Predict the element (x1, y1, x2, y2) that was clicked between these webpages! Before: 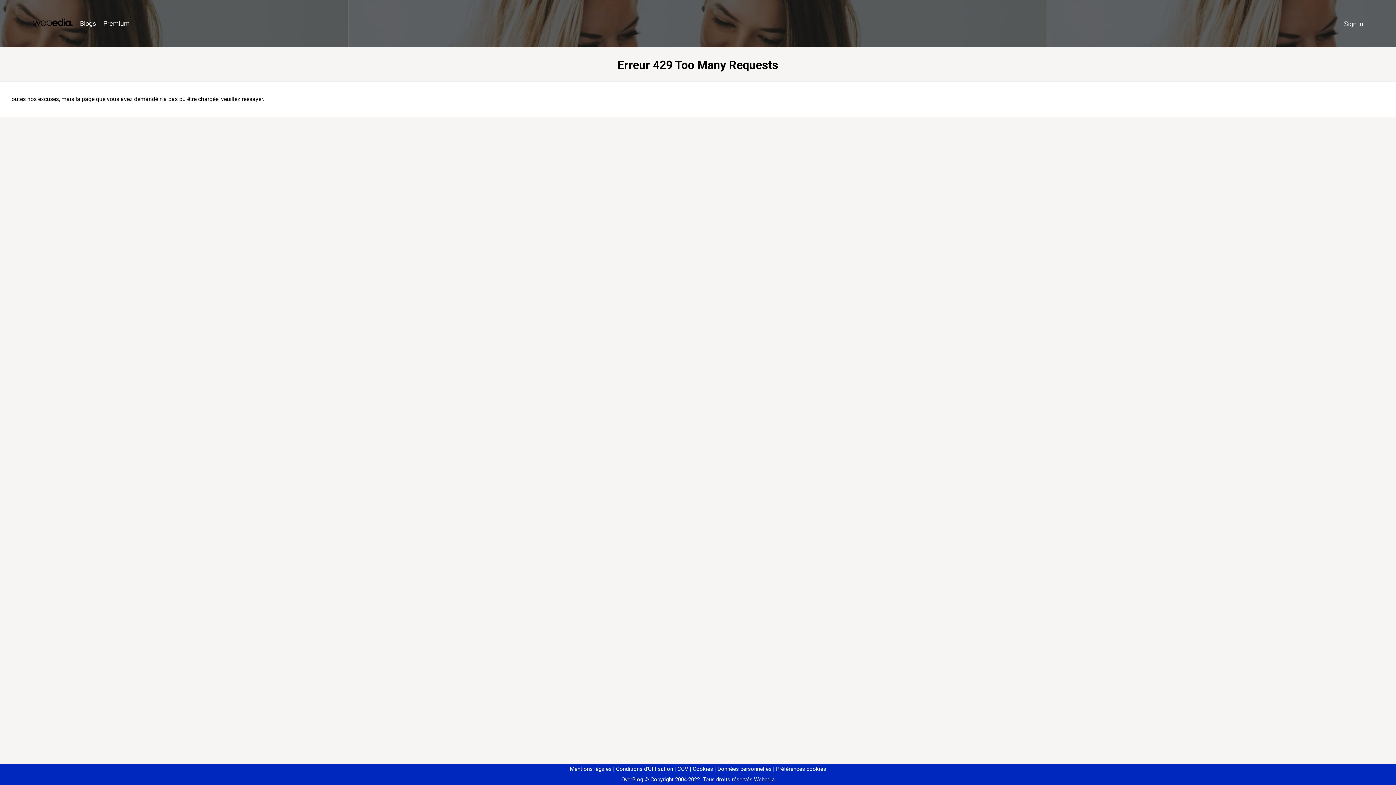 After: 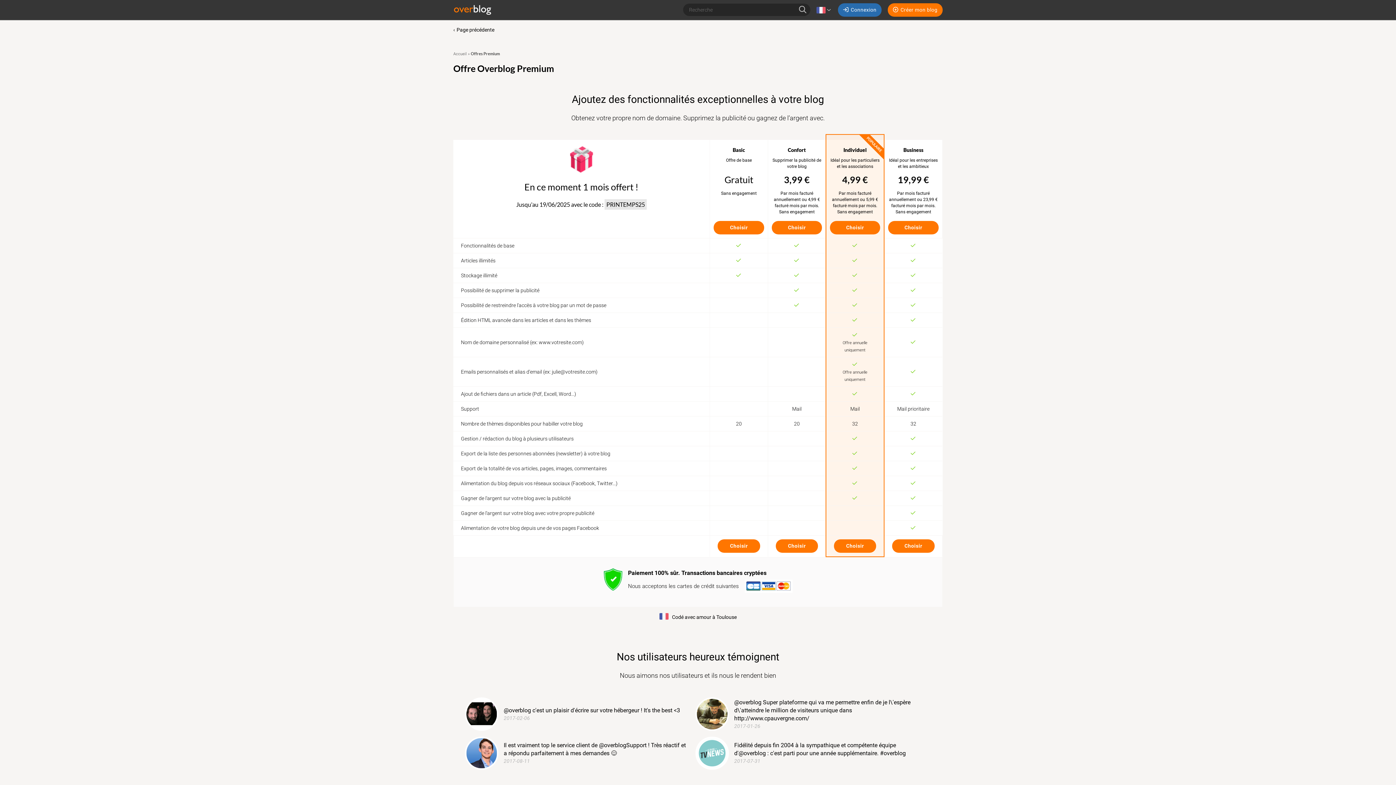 Action: label: Premium bbox: (99, 16, 133, 31)